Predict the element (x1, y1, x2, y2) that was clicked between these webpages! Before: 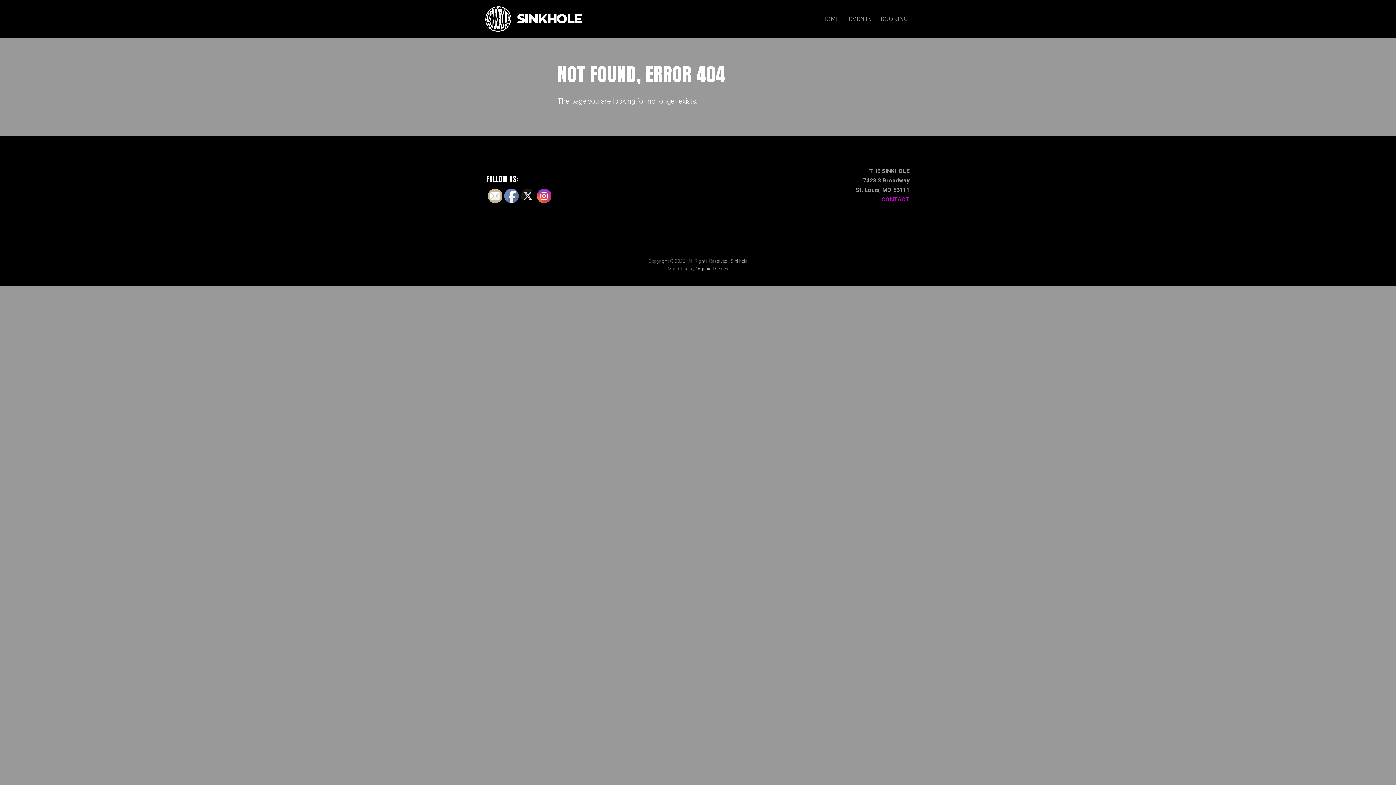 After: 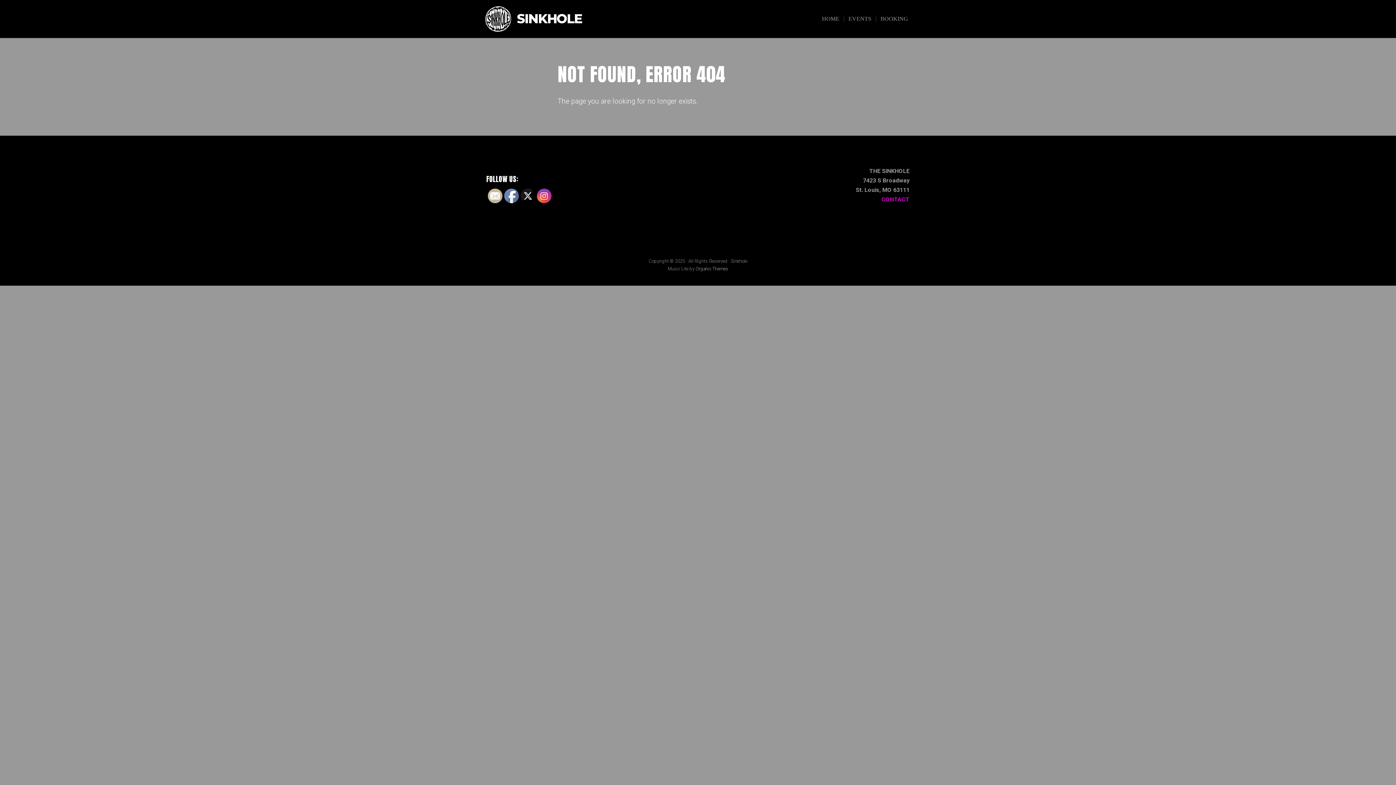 Action: bbox: (504, 189, 519, 203)